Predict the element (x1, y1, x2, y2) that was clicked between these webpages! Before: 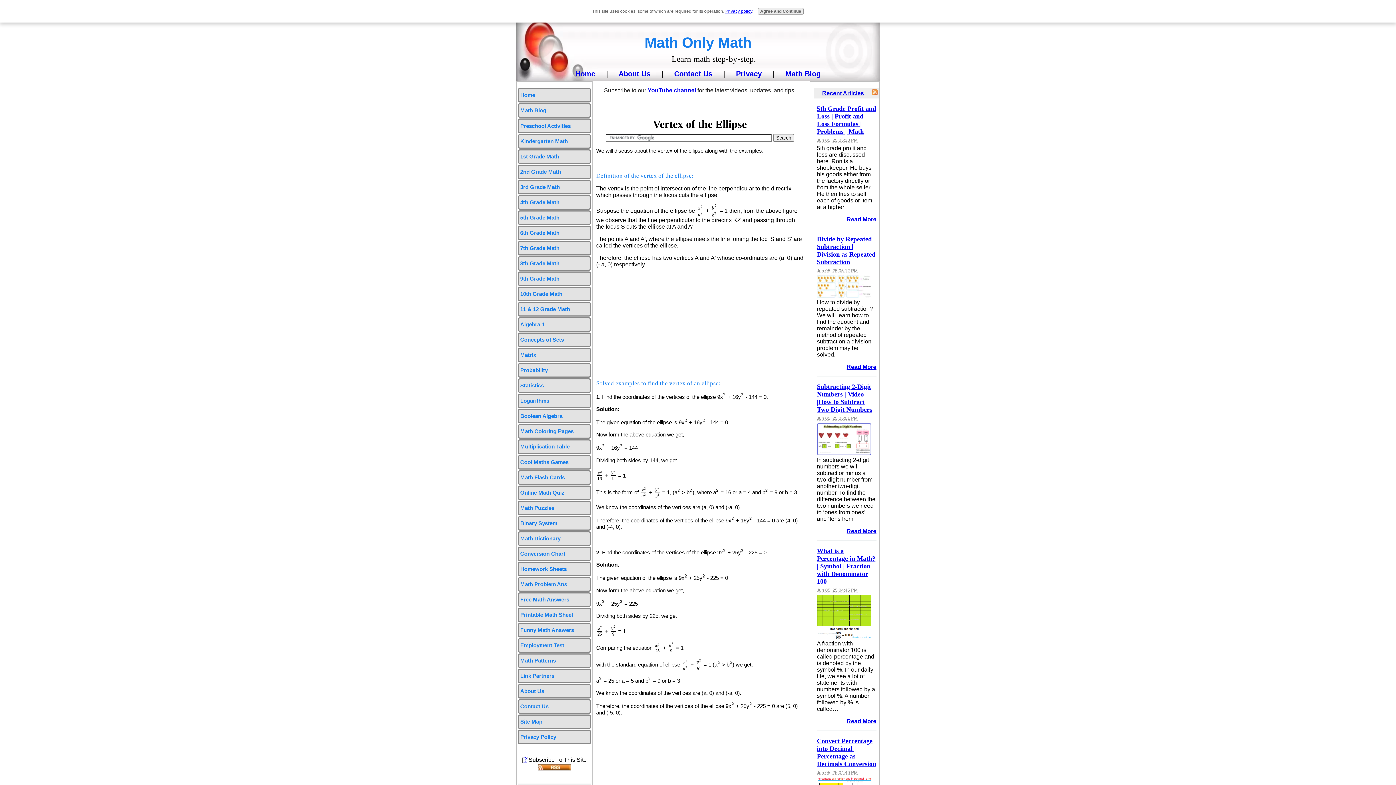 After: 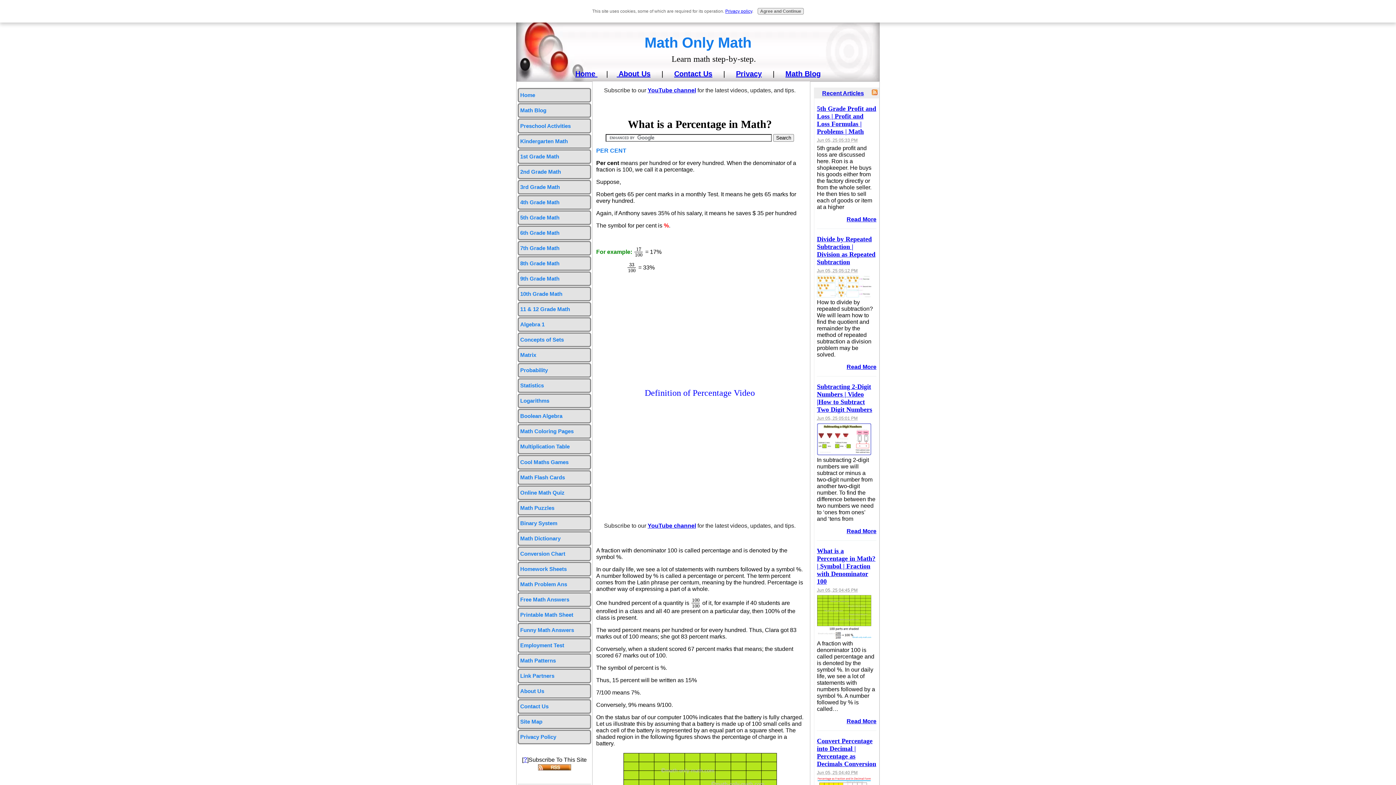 Action: label: What is a Percentage in Math? | Symbol | Fraction with Denominator 100 bbox: (817, 547, 875, 585)